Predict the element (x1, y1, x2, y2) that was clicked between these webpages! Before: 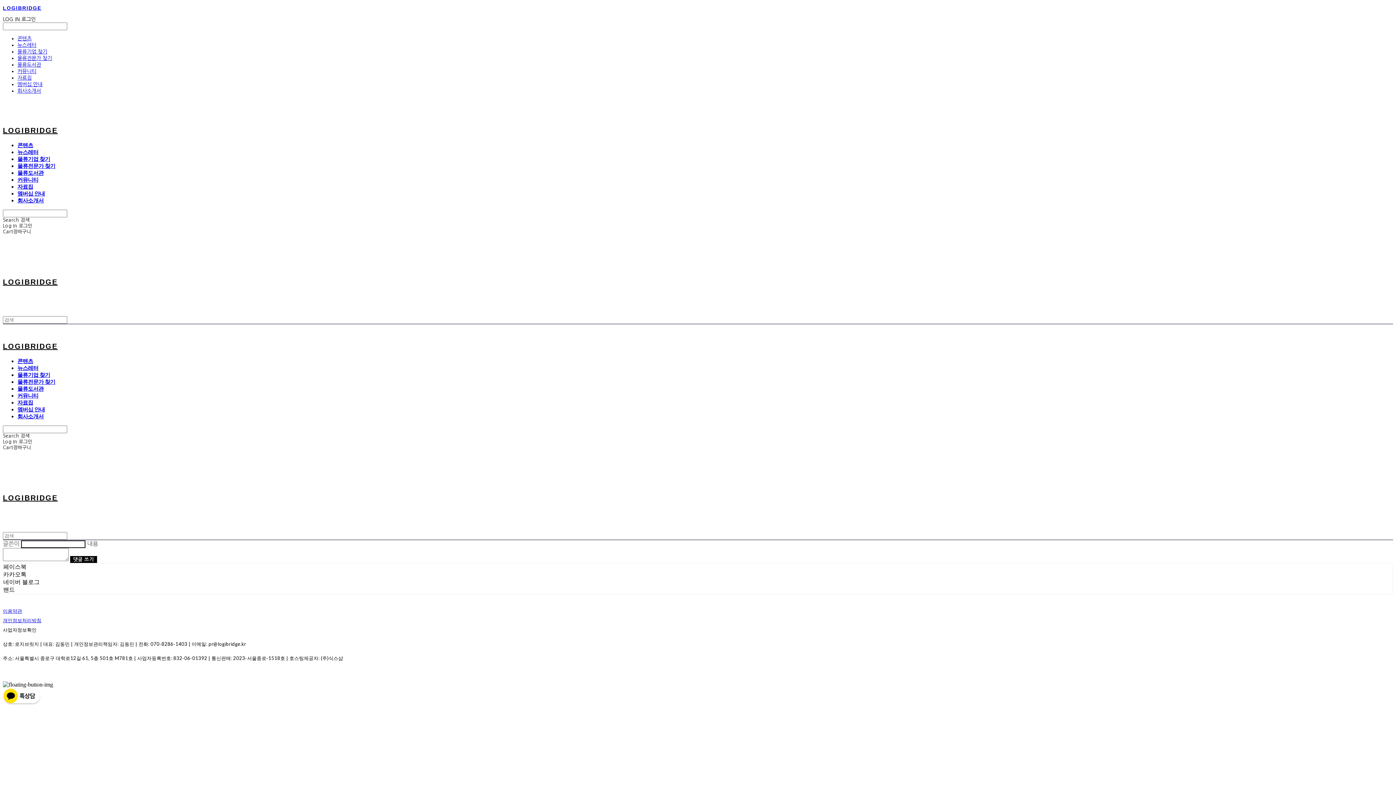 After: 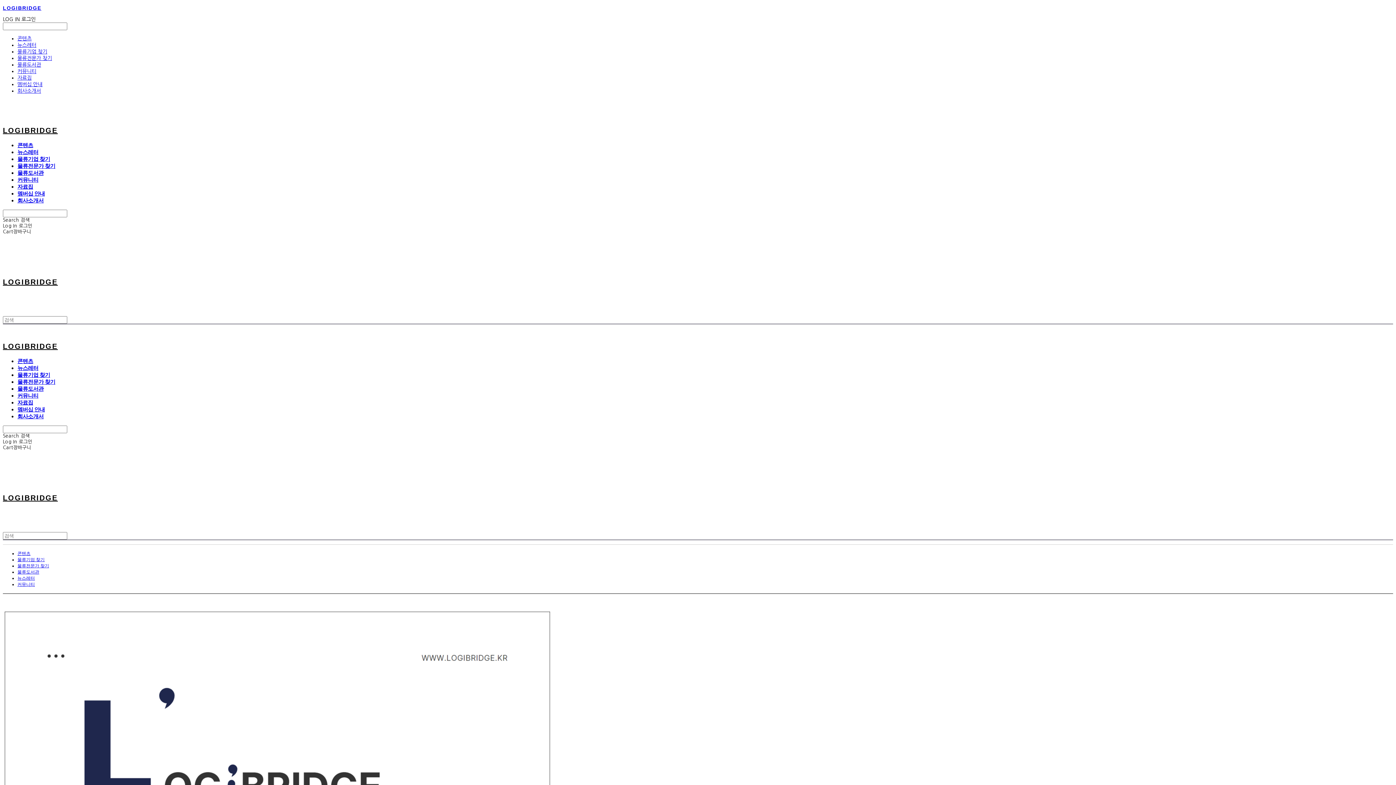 Action: label: 멤버십 안내 bbox: (17, 406, 44, 412)